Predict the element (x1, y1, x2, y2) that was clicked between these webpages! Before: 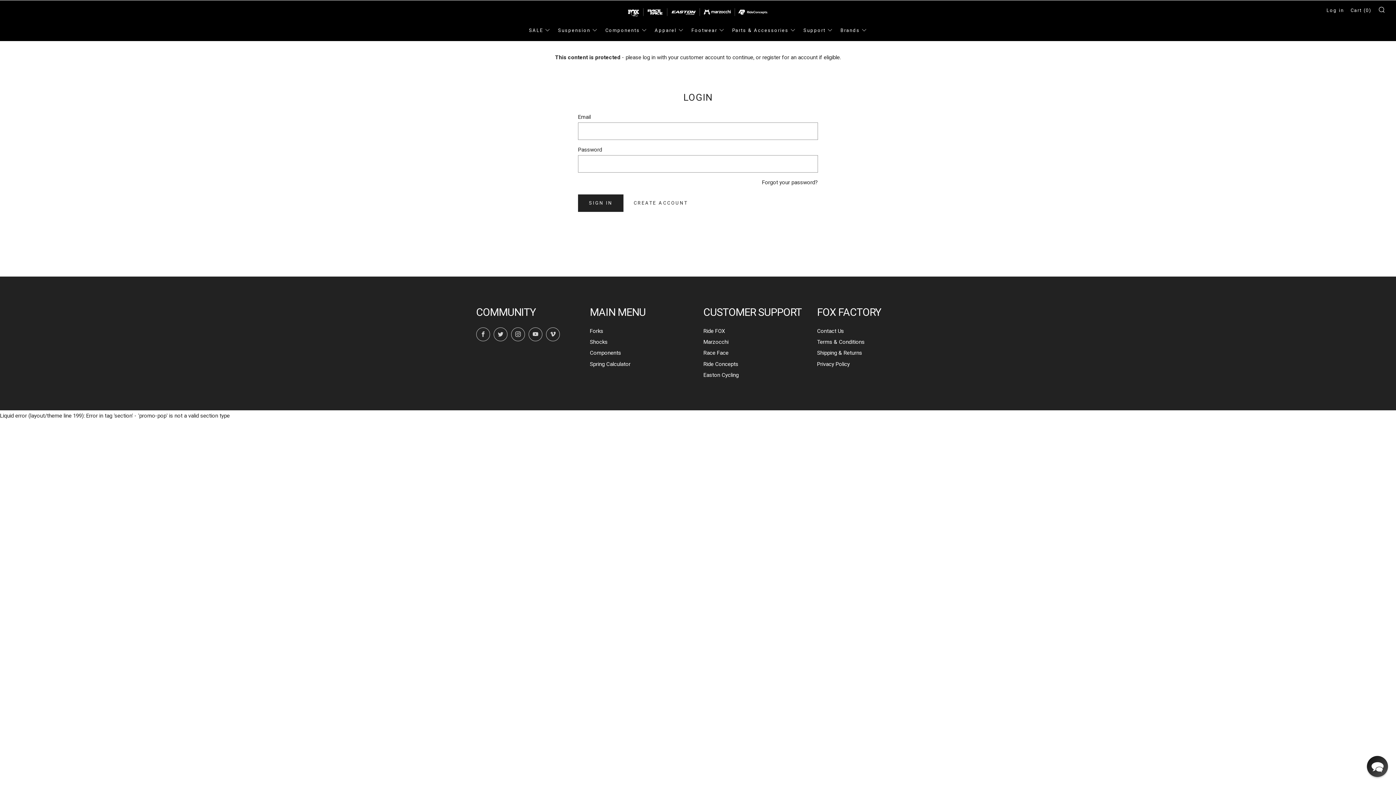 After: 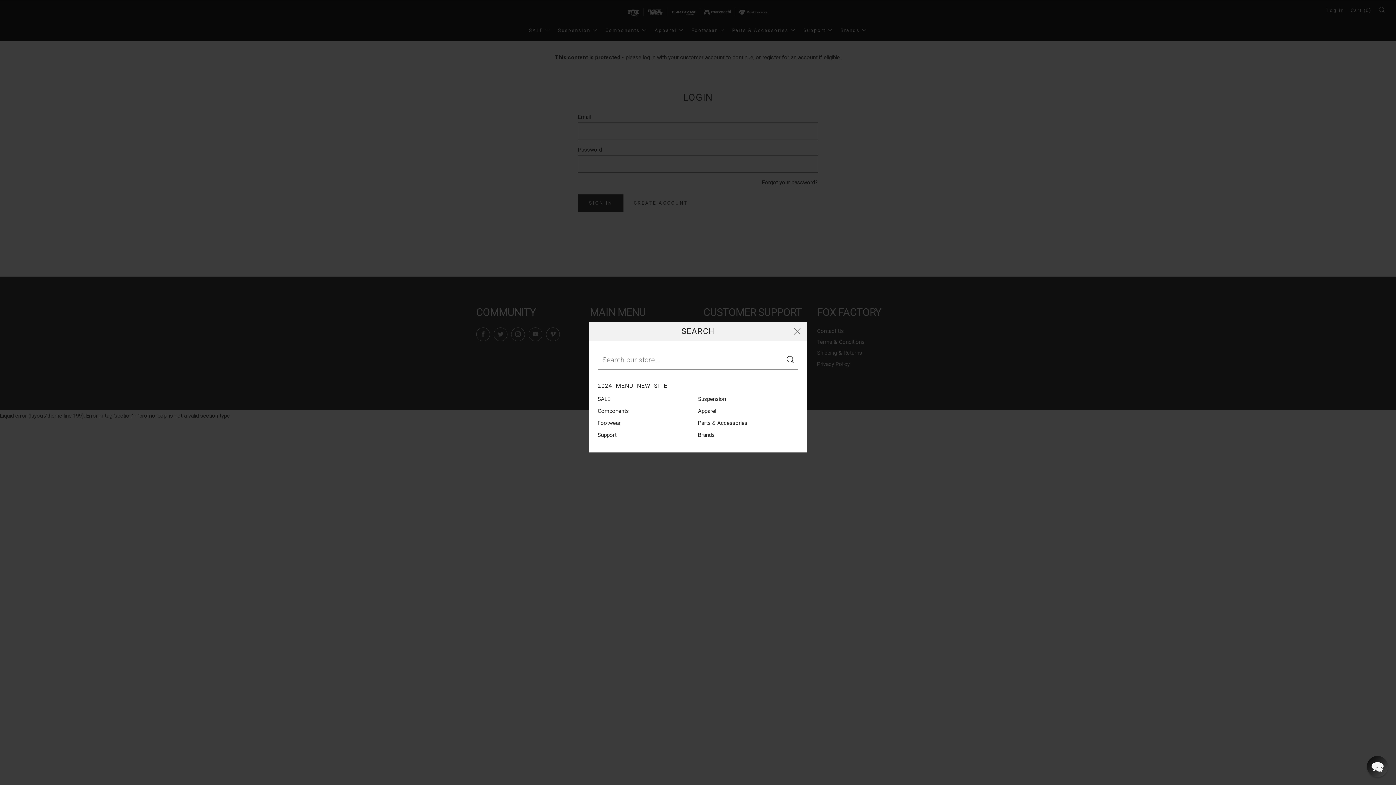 Action: label: Search bbox: (1378, 6, 1385, 12)